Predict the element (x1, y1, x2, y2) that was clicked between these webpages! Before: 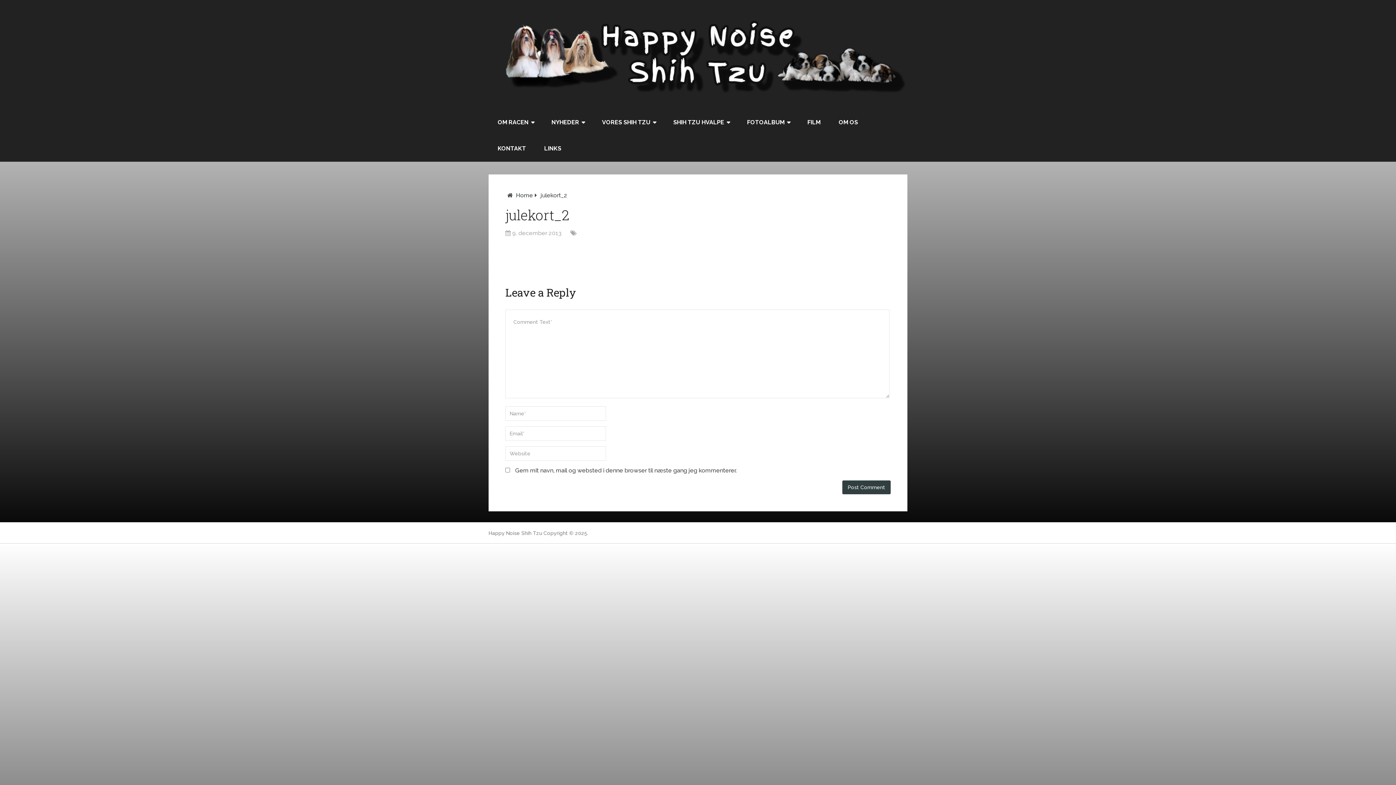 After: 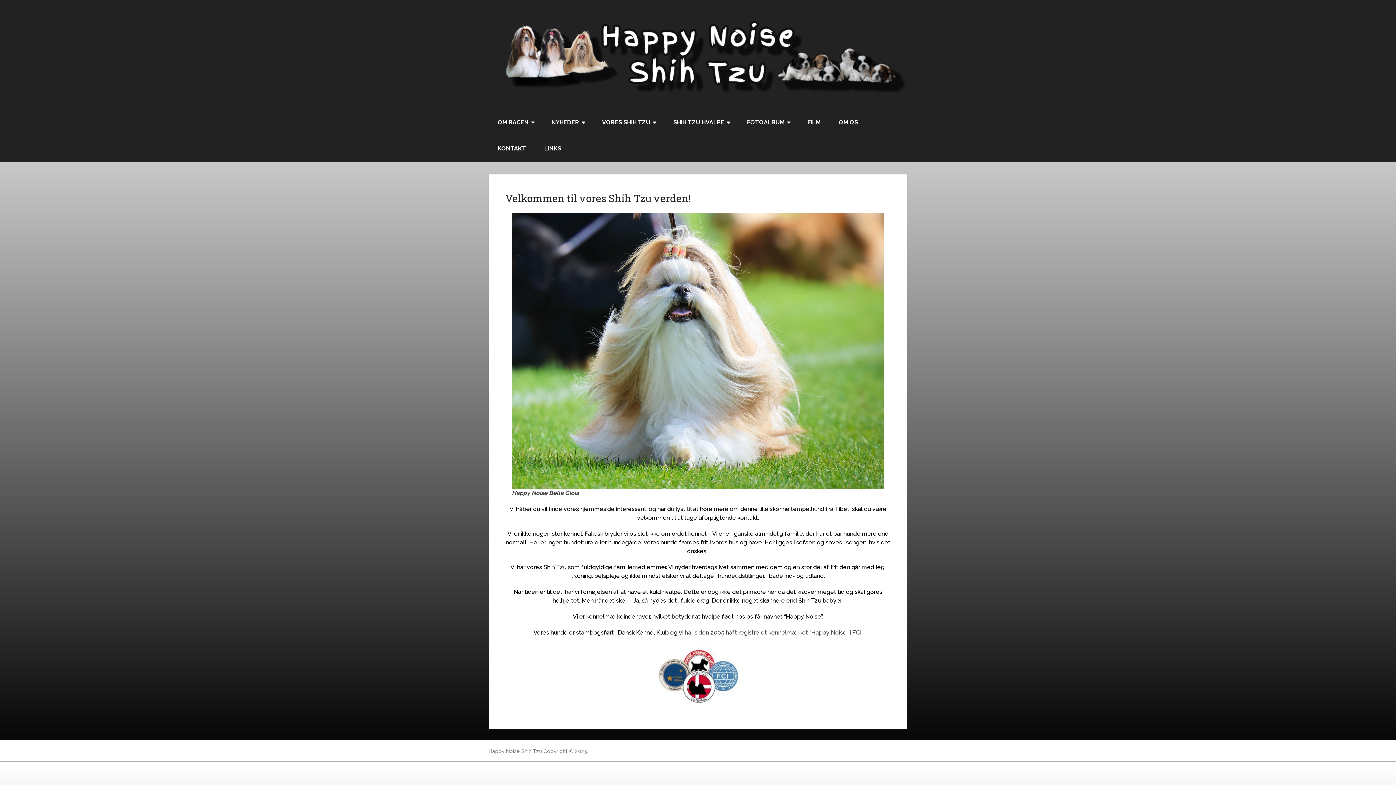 Action: bbox: (488, 530, 542, 536) label: Happy Noise Shih Tzu